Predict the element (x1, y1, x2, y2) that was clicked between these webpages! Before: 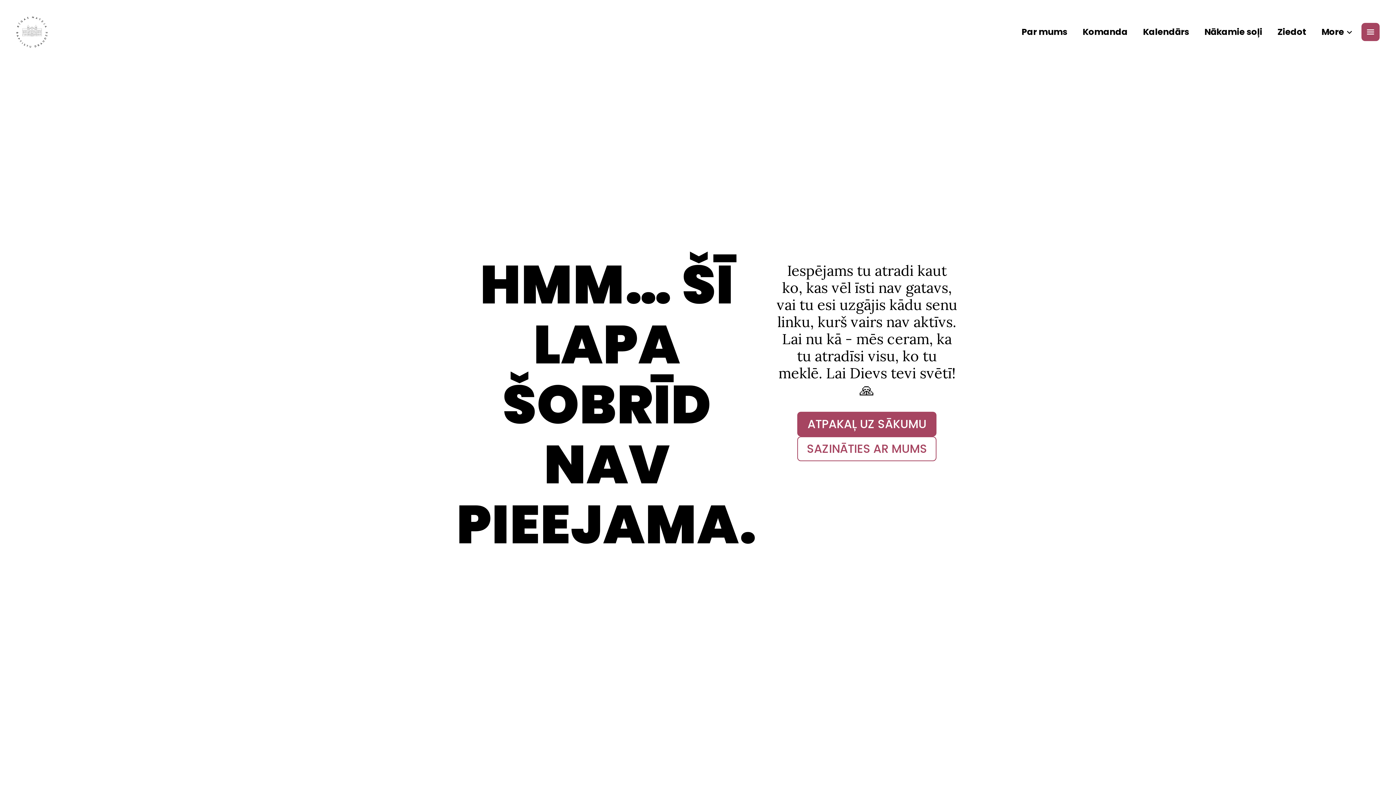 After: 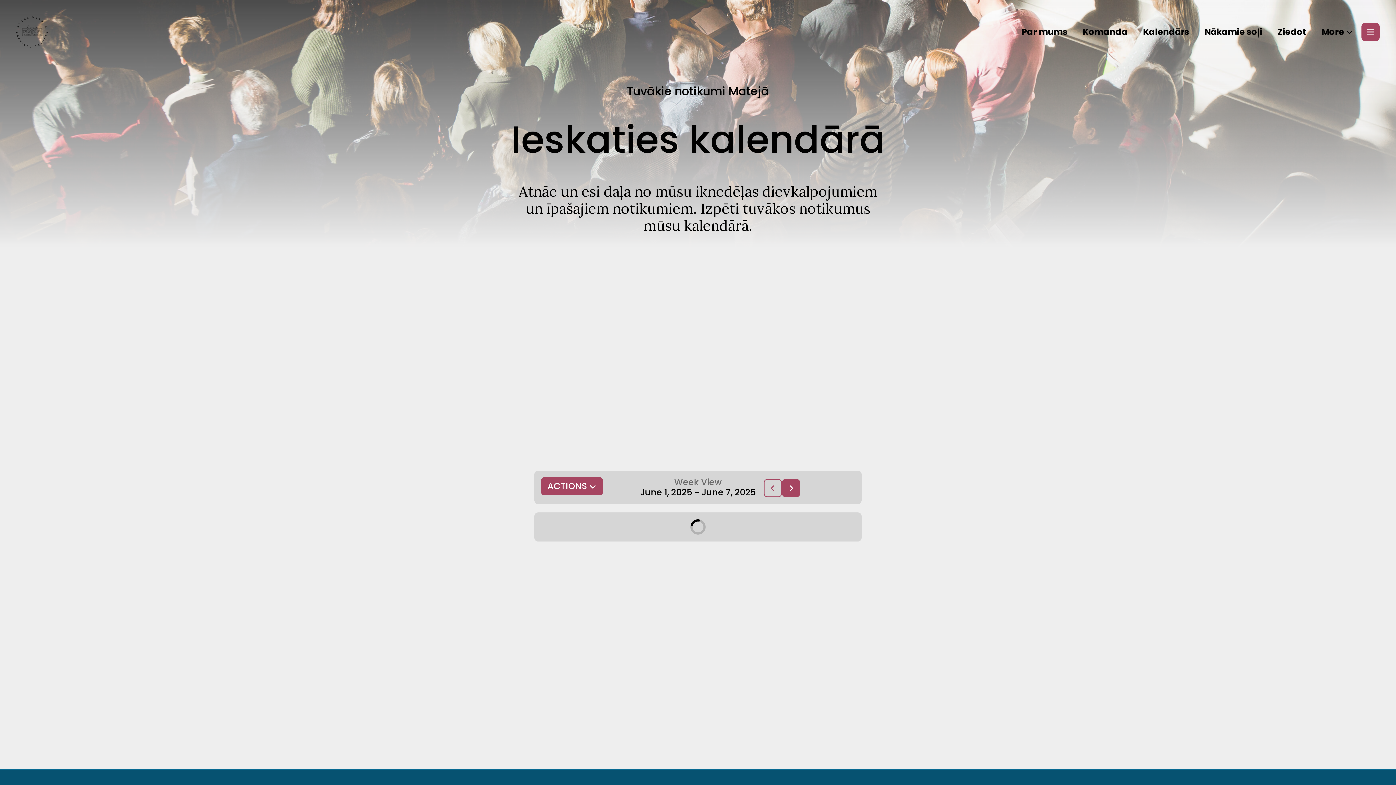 Action: label: Kalendārs bbox: (1136, 25, 1196, 37)